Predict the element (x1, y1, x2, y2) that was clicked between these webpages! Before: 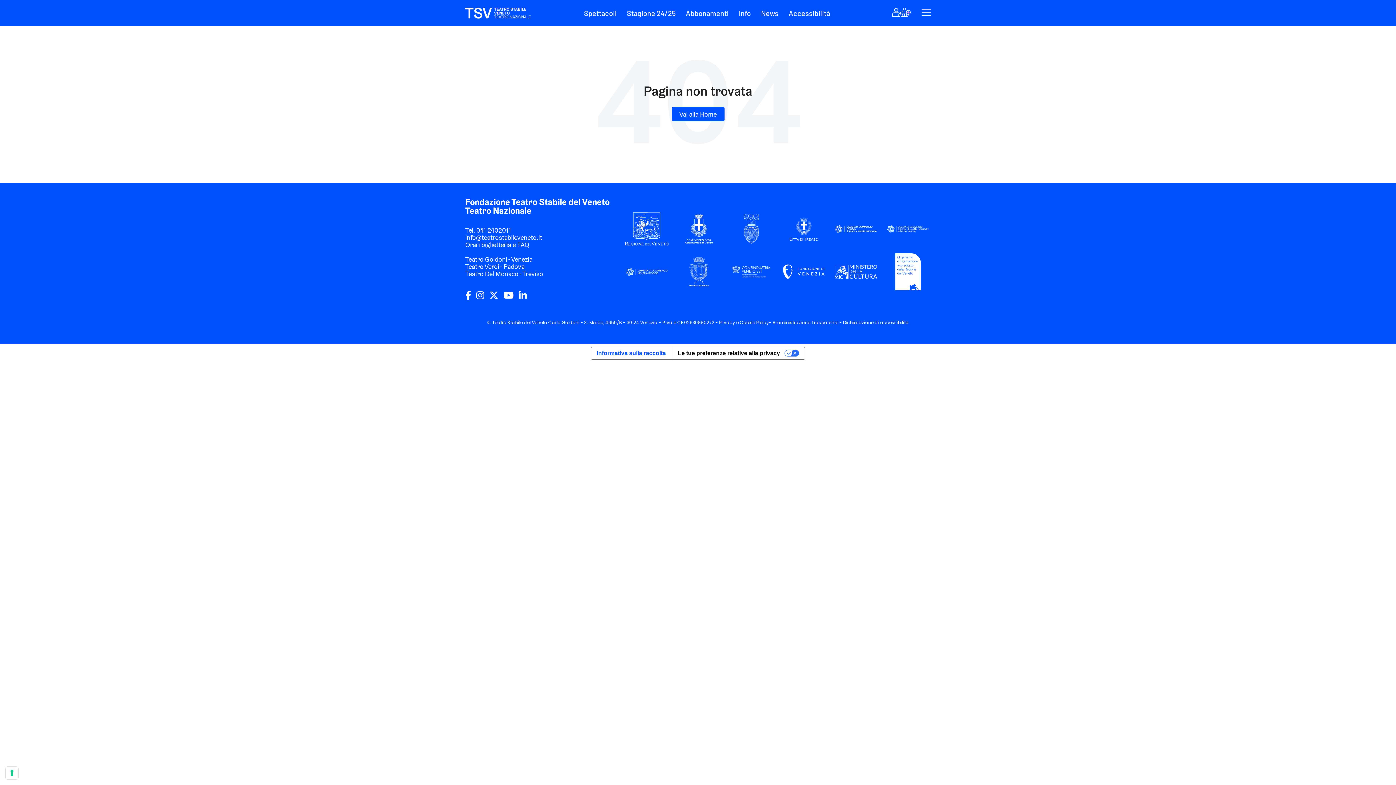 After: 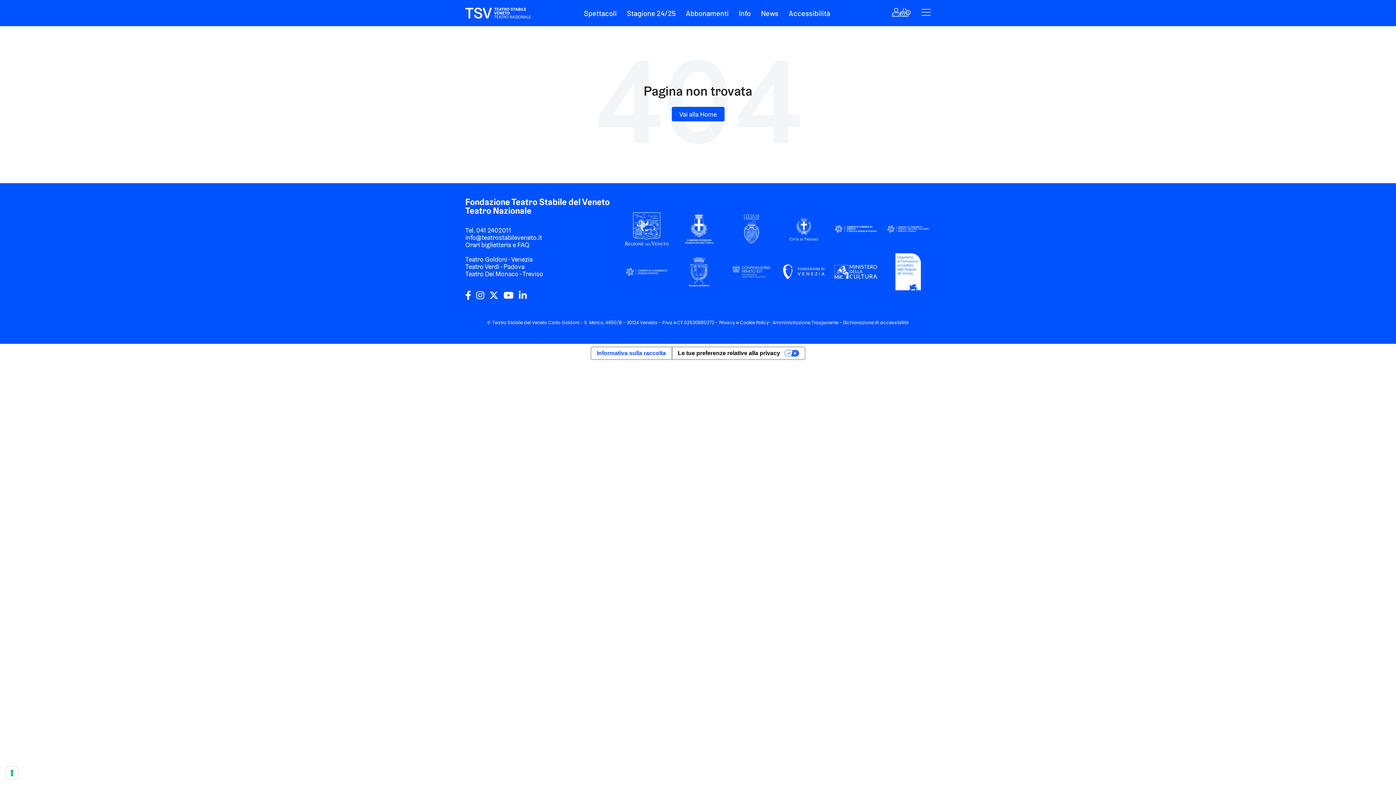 Action: bbox: (833, 213, 878, 245)